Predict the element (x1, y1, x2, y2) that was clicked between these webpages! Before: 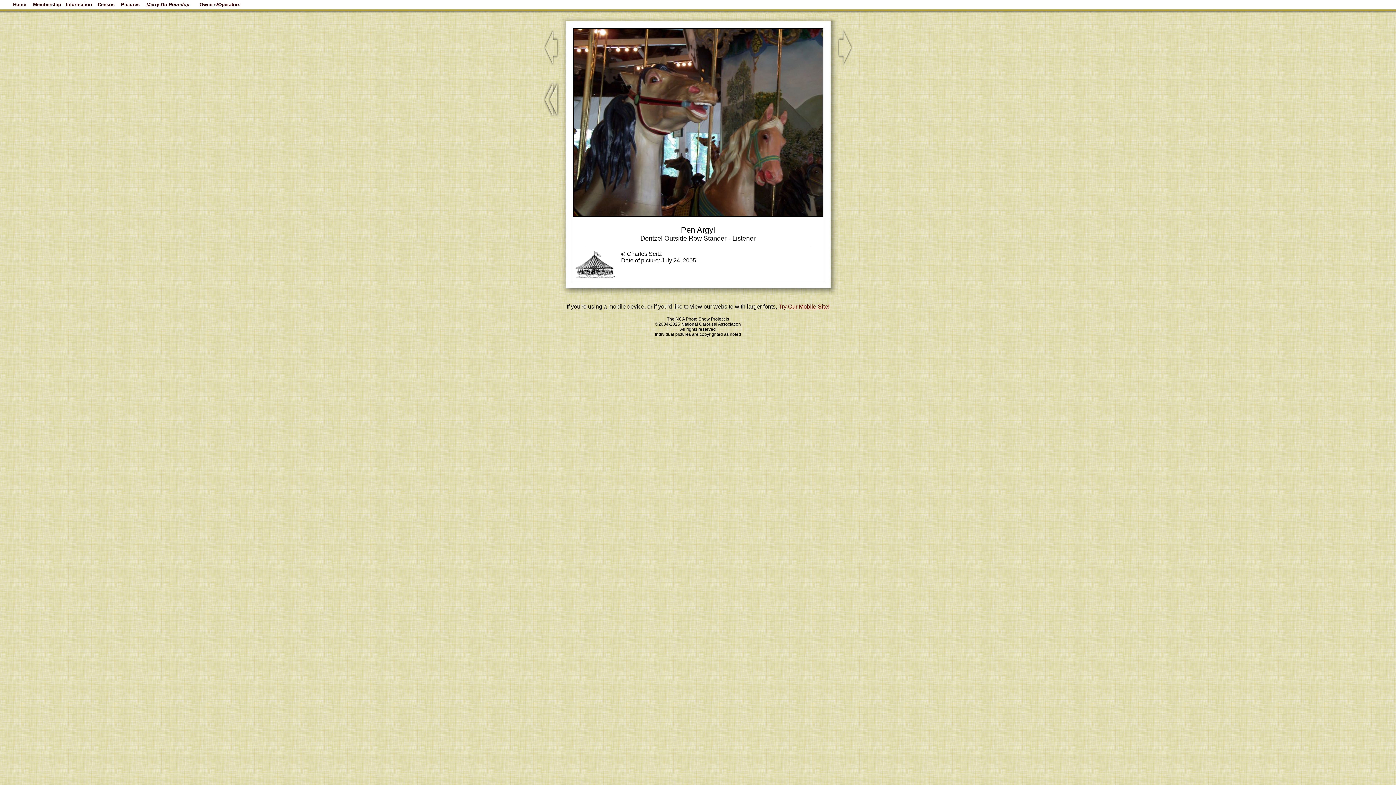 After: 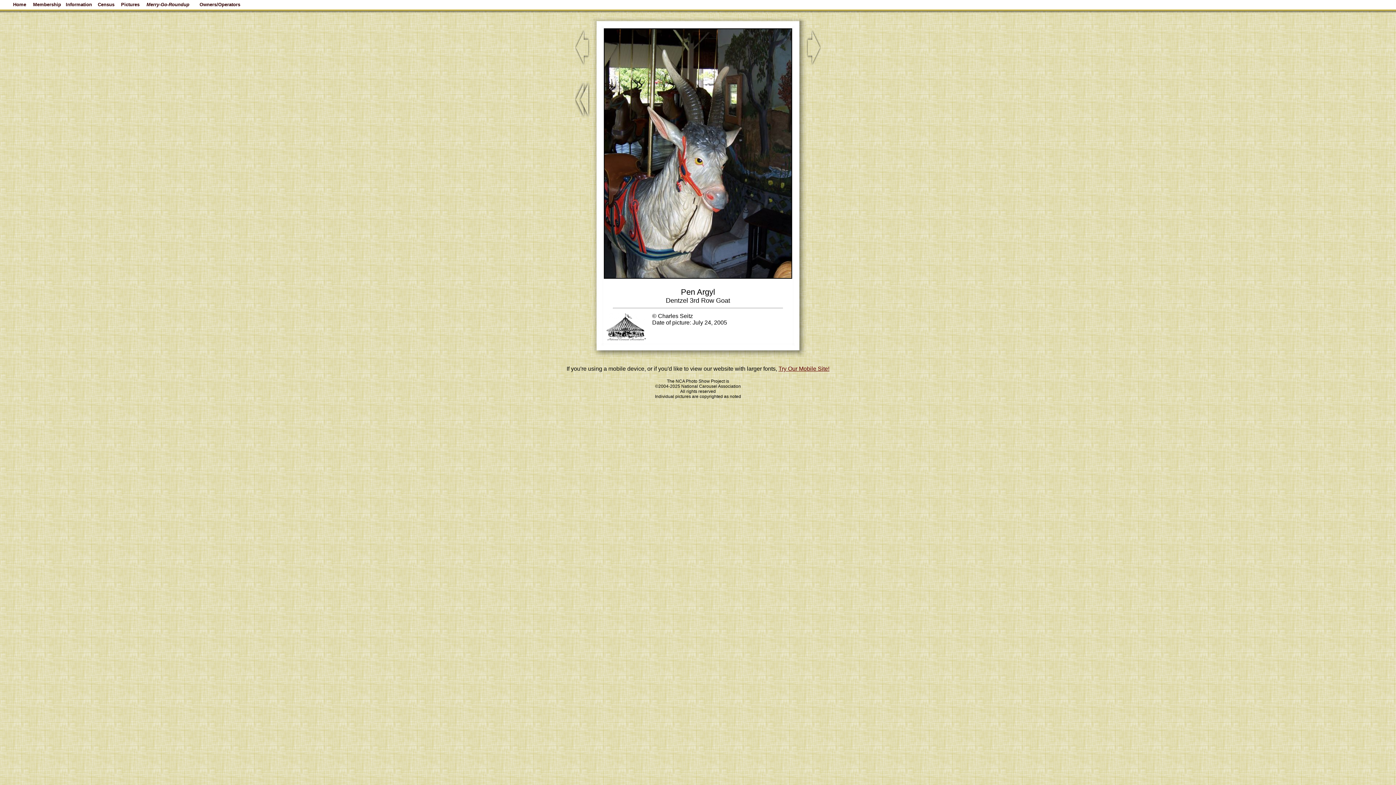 Action: bbox: (837, 60, 852, 66)